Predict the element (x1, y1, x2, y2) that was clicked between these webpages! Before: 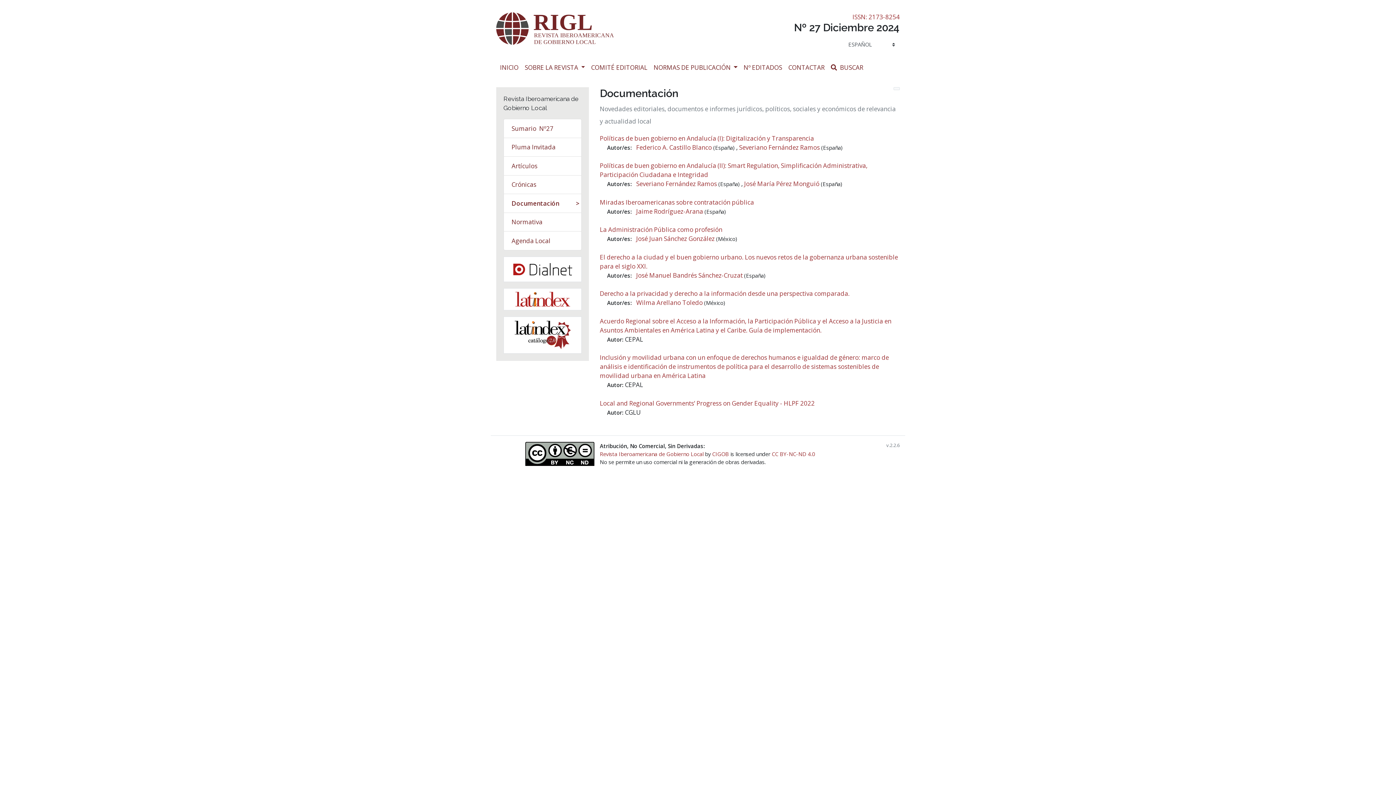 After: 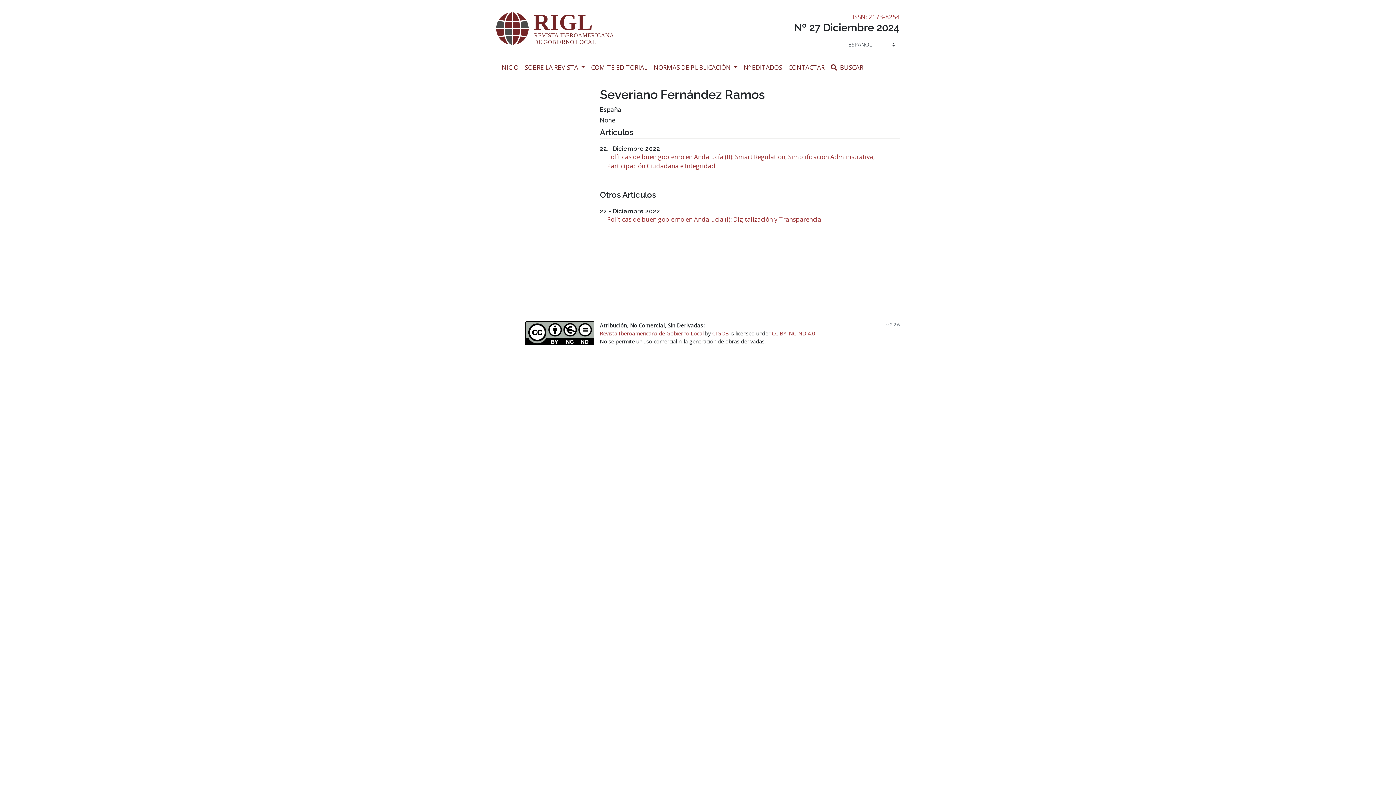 Action: bbox: (636, 179, 718, 188) label: Severiano Fernández Ramos 